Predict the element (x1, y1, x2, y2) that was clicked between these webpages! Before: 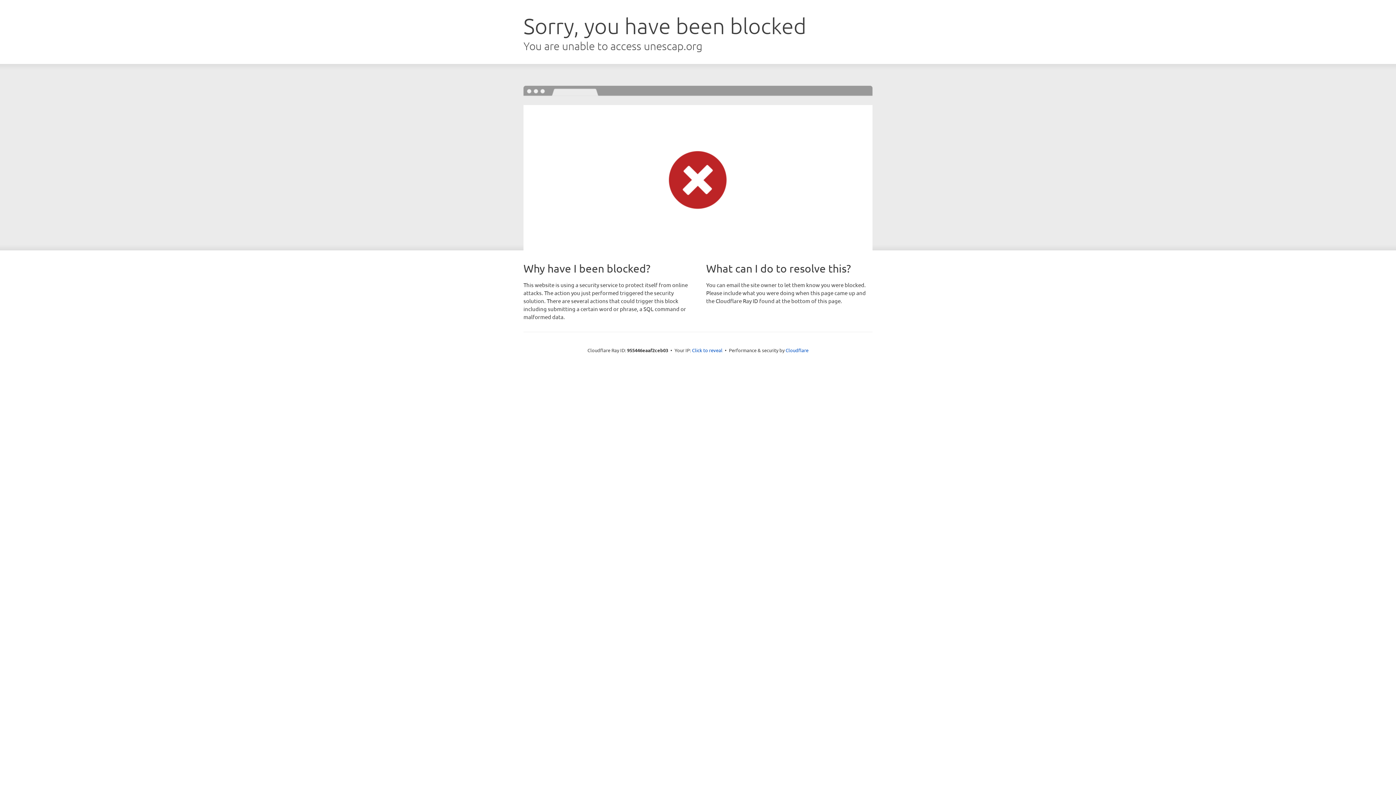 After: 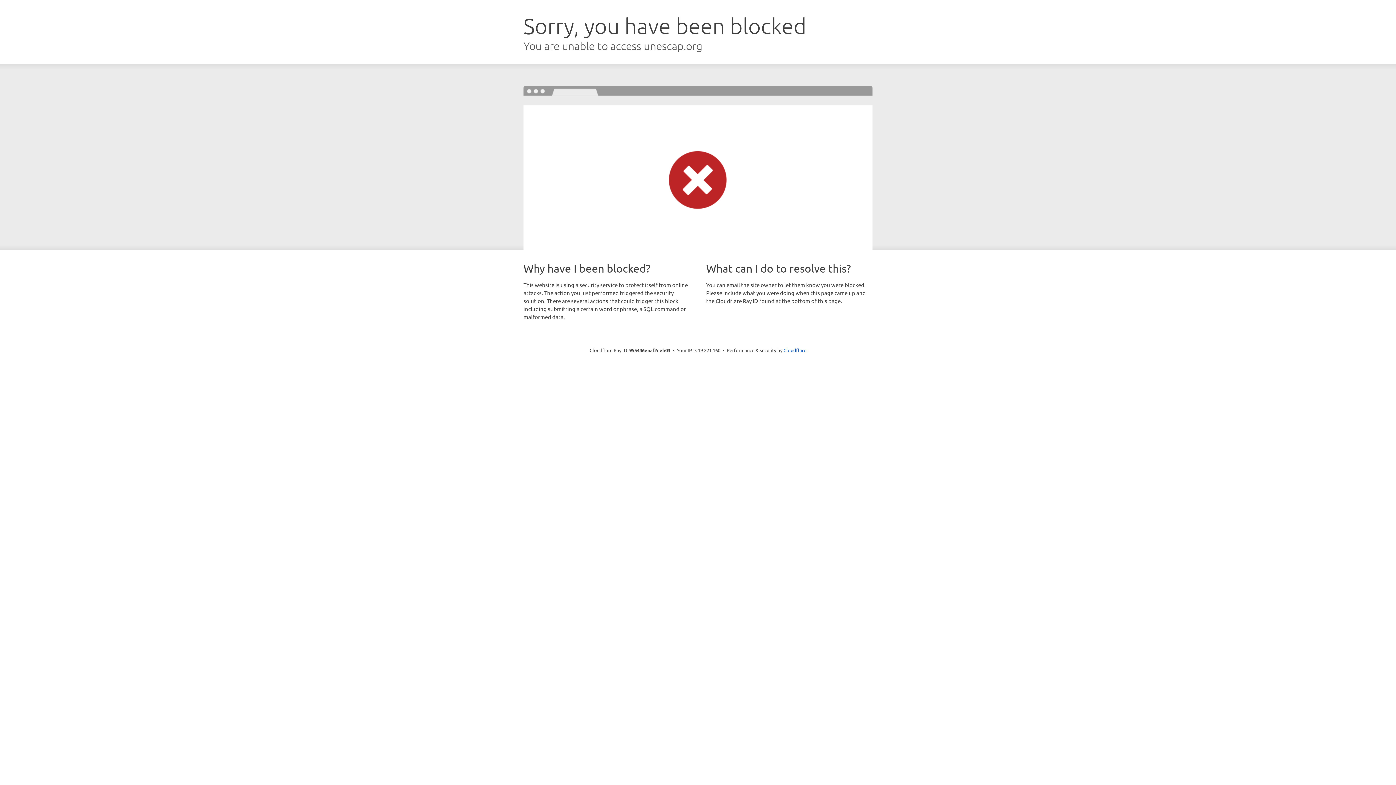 Action: bbox: (692, 346, 722, 353) label: Click to reveal